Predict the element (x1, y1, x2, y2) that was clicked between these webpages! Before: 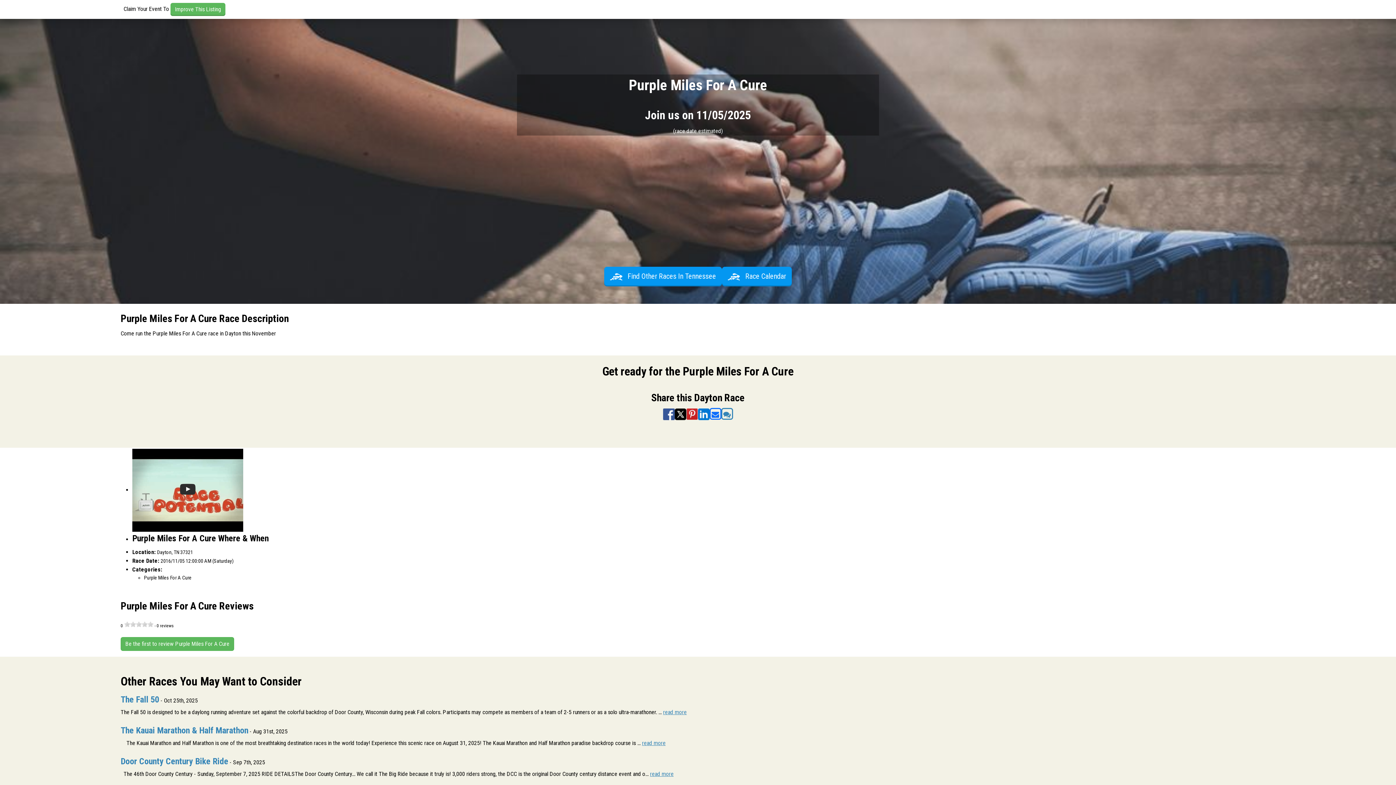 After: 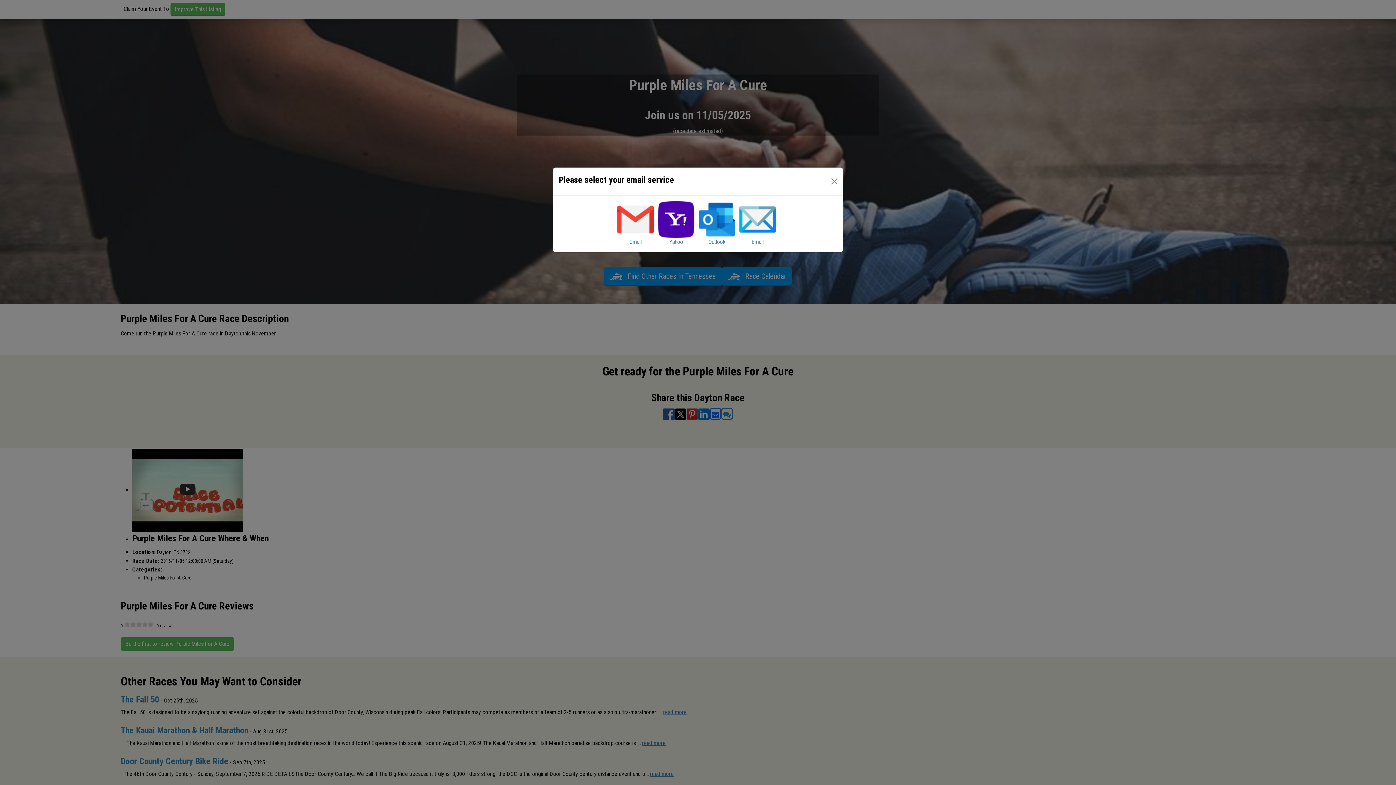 Action: label: Share via Email bbox: (709, 407, 721, 418)